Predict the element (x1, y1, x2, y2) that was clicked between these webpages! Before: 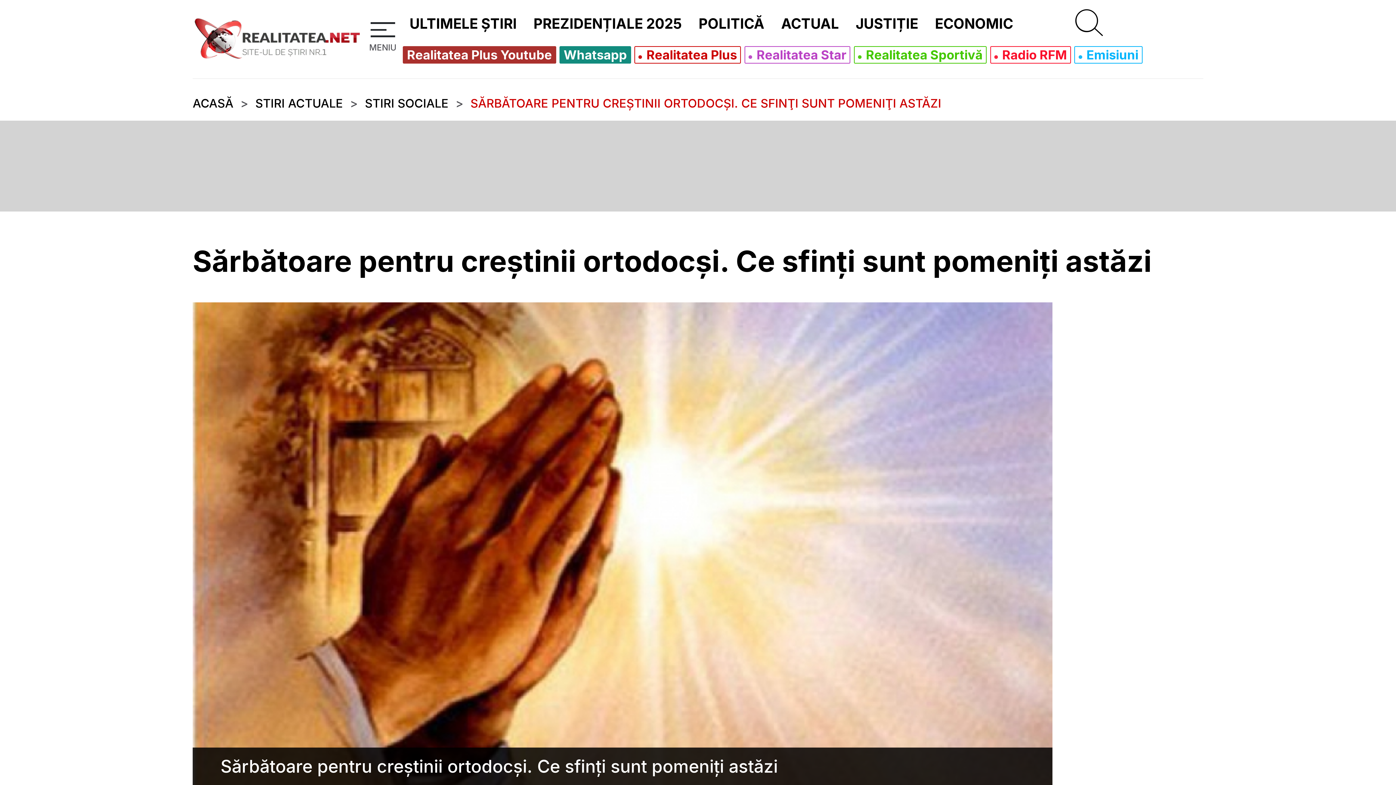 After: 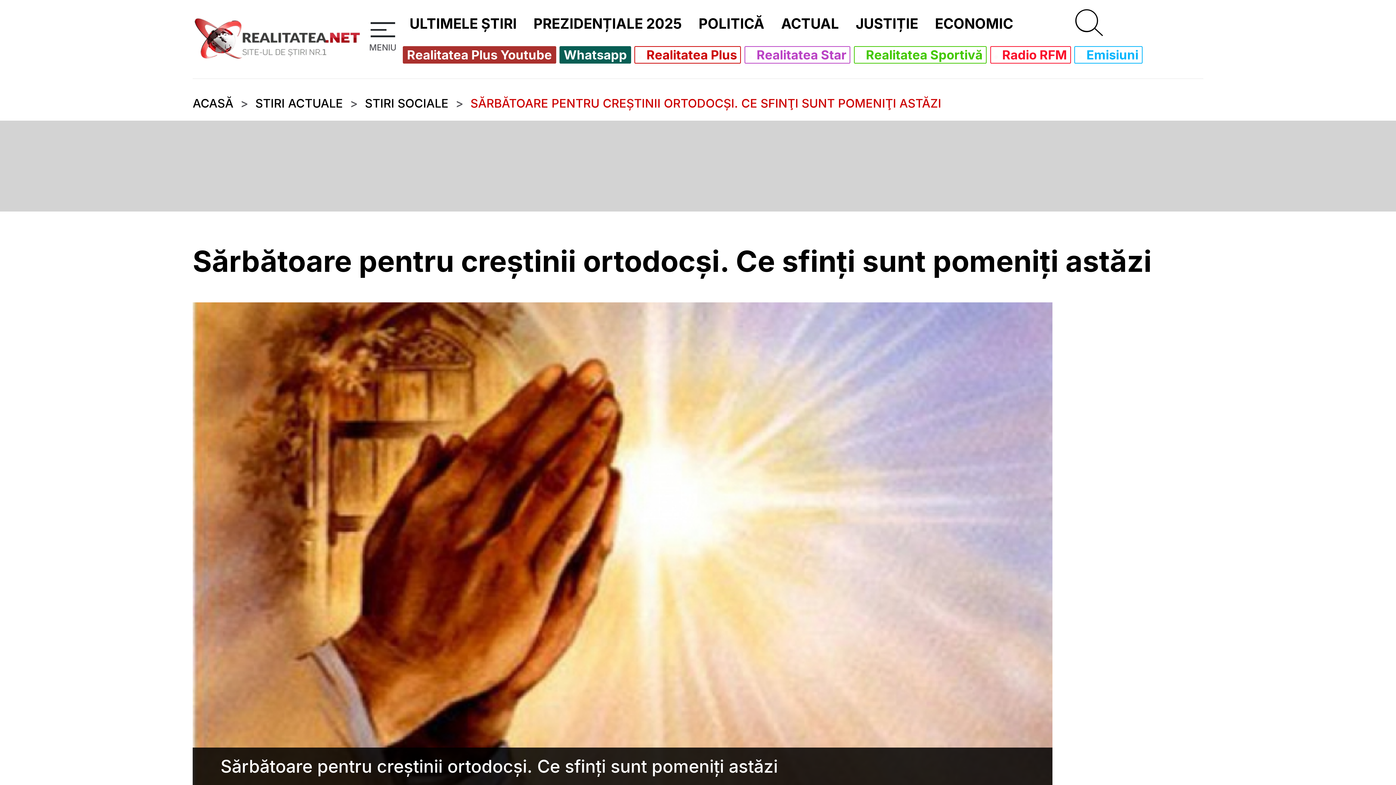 Action: label: Whatsapp bbox: (563, 48, 627, 61)